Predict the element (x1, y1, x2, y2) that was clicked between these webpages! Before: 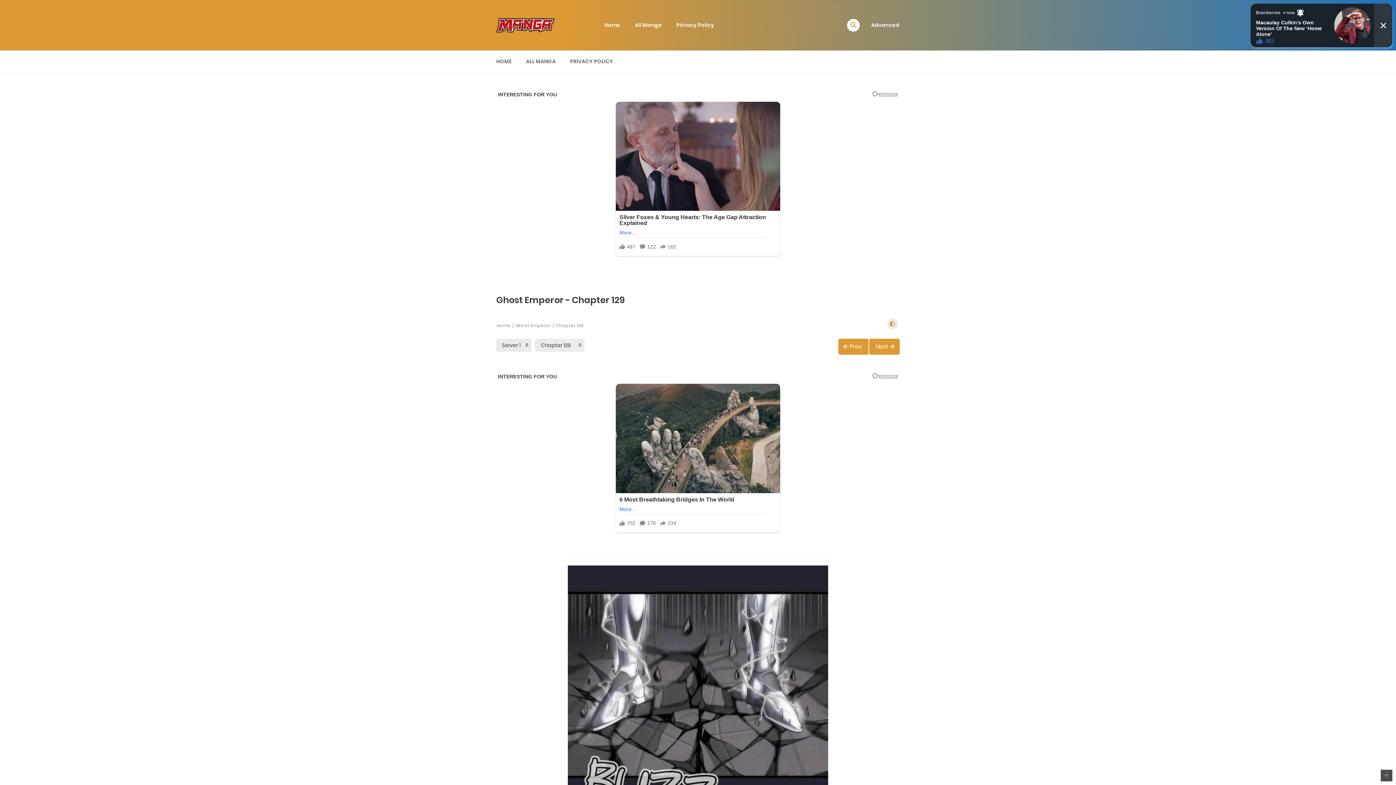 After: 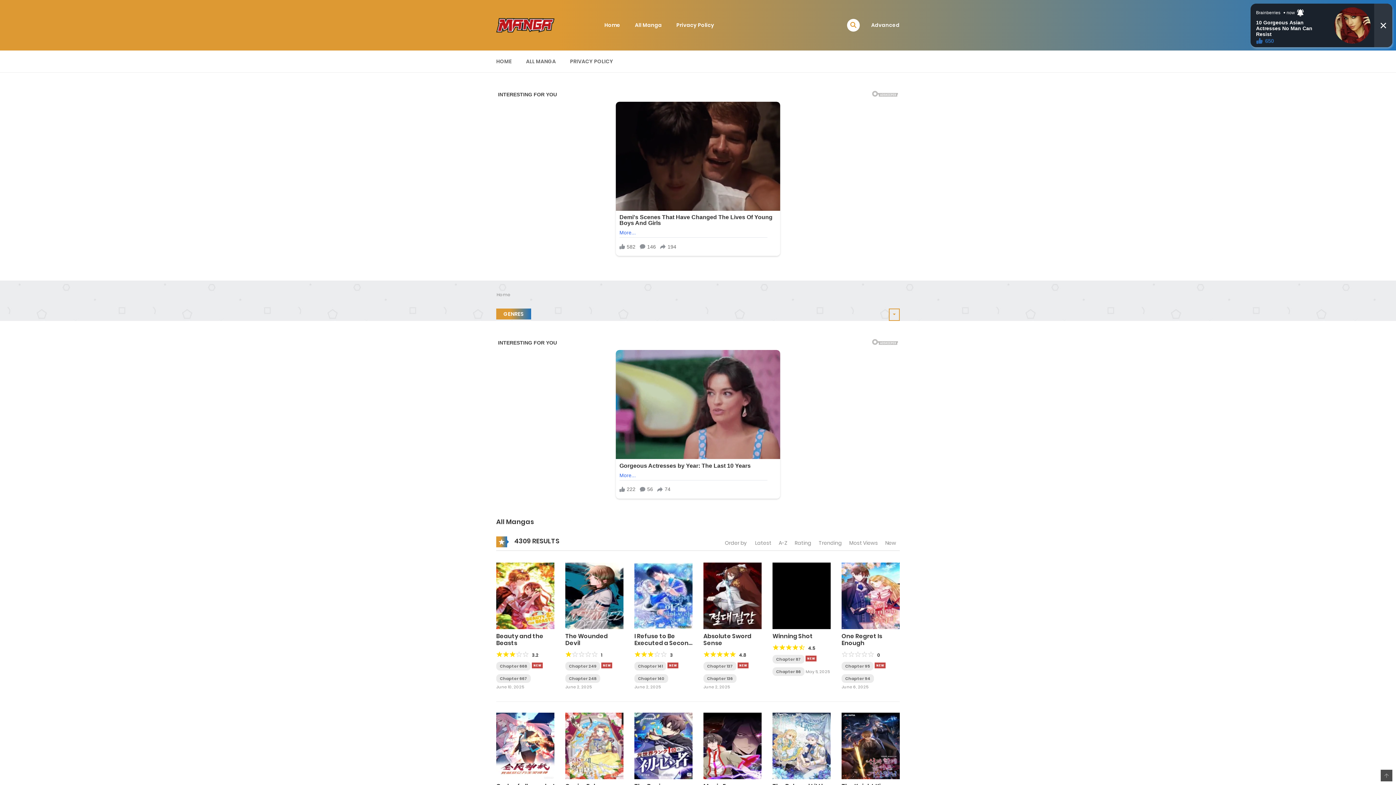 Action: bbox: (521, 53, 560, 70) label: ALL MANGA